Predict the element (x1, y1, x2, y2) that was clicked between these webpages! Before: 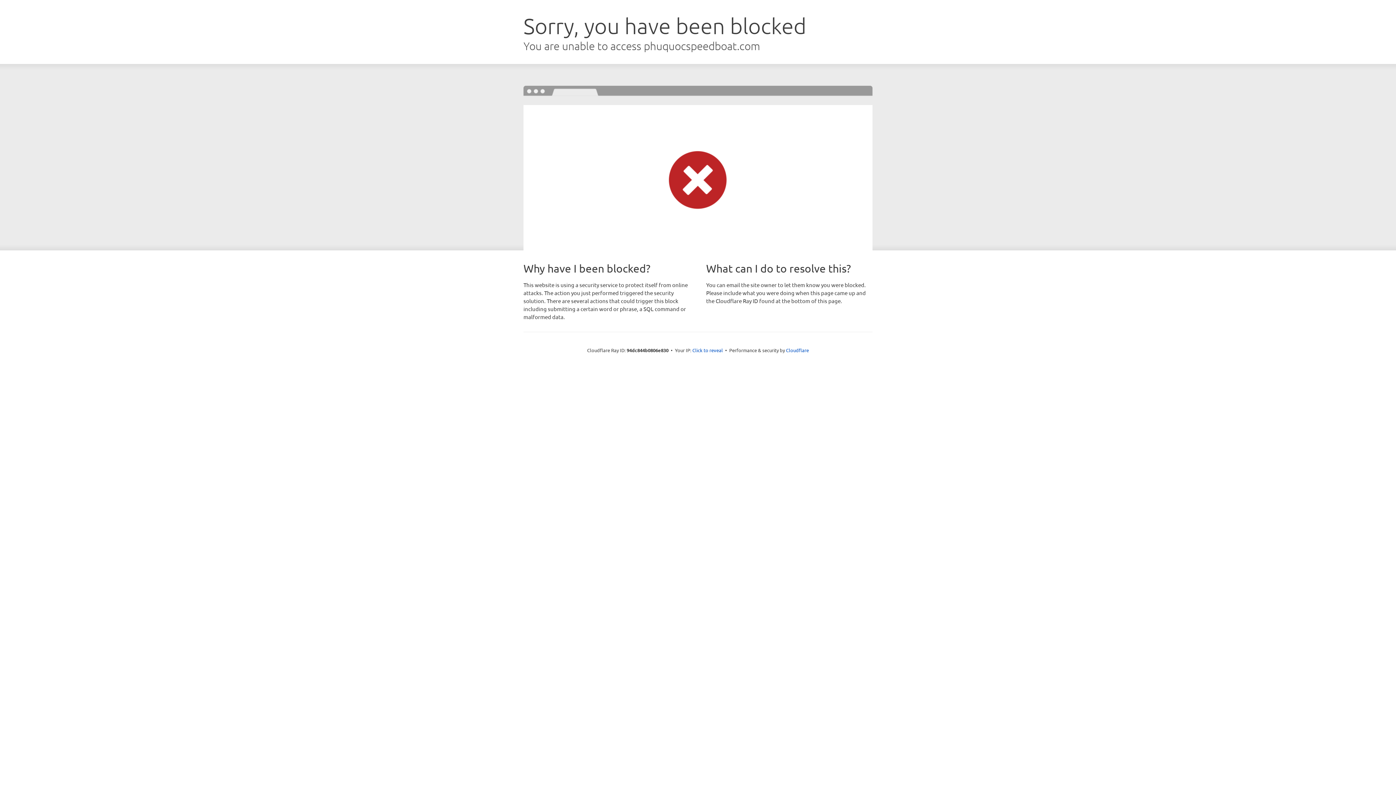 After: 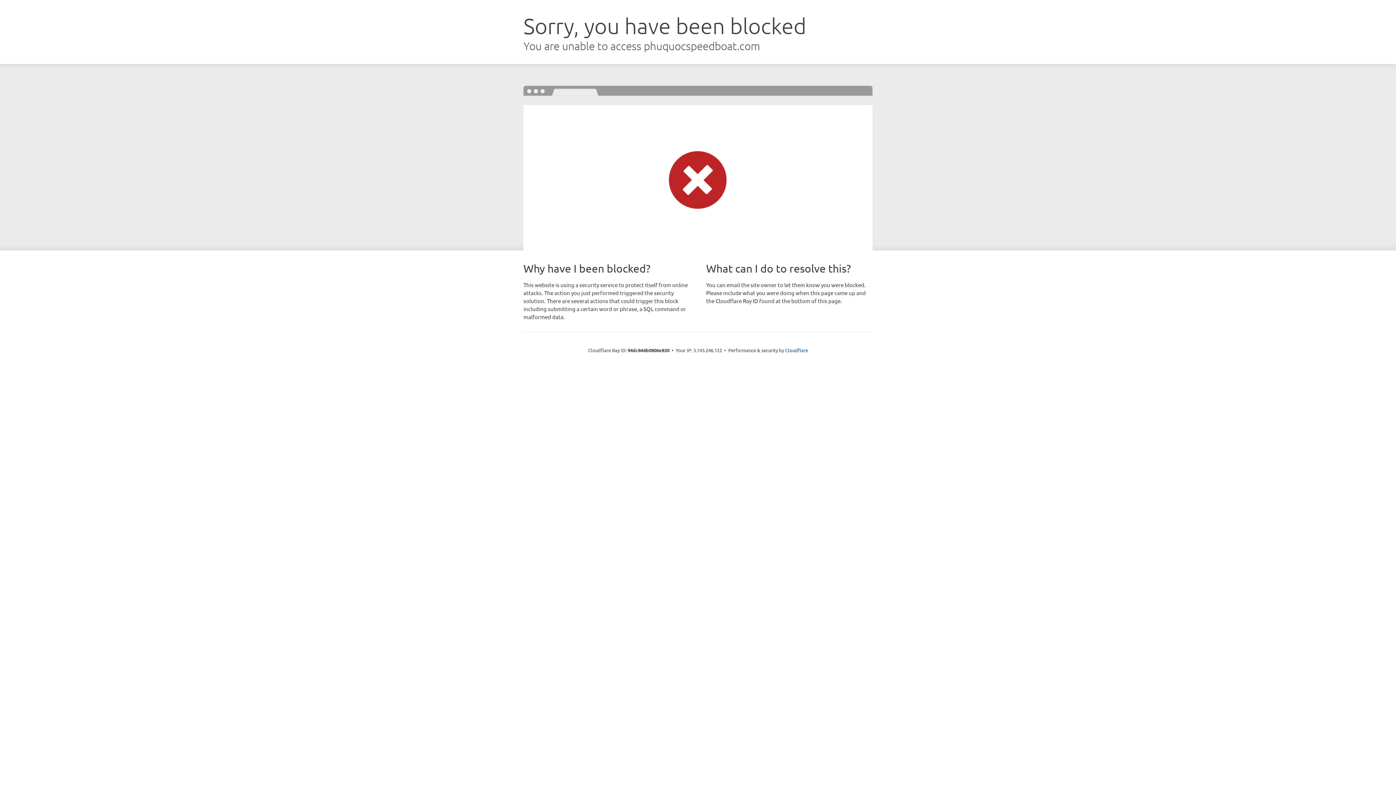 Action: bbox: (692, 346, 723, 353) label: Click to reveal